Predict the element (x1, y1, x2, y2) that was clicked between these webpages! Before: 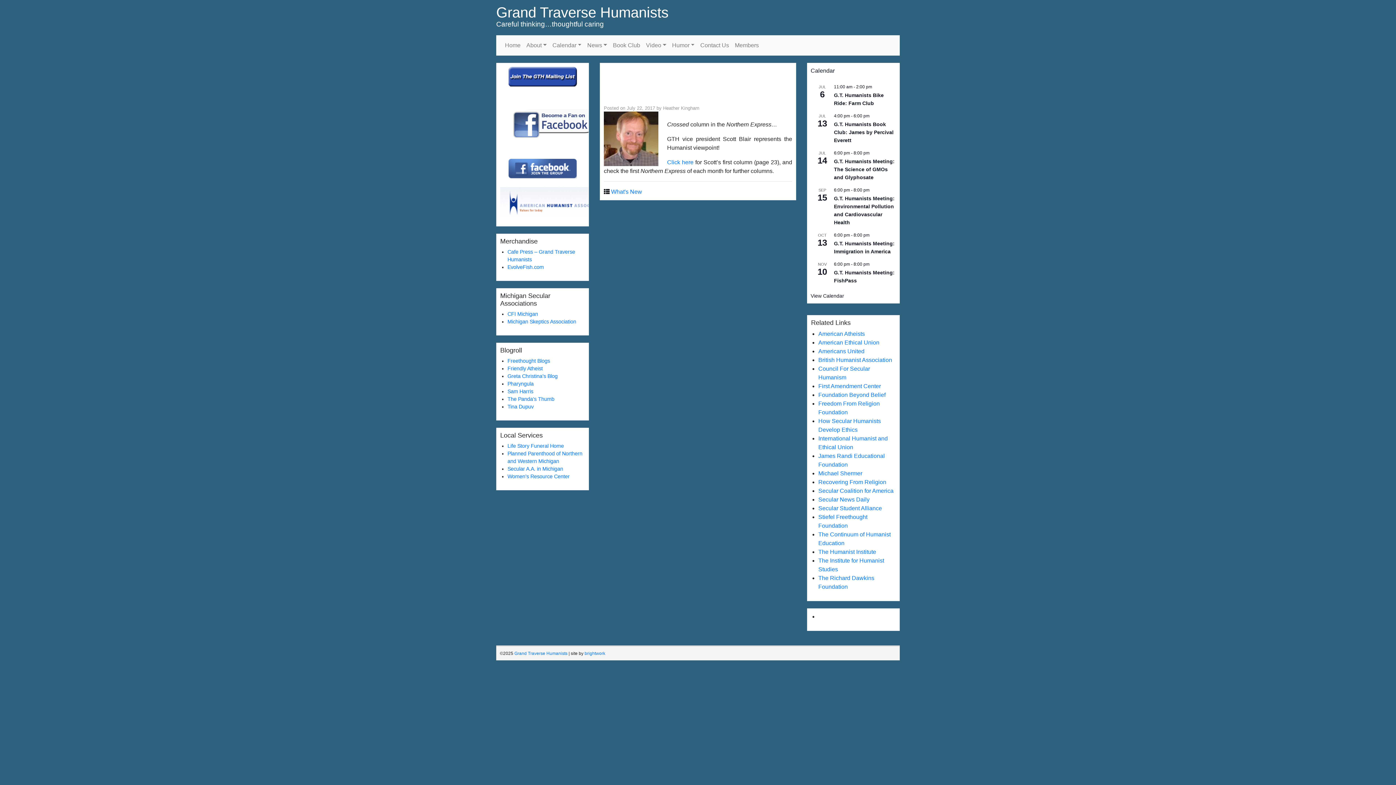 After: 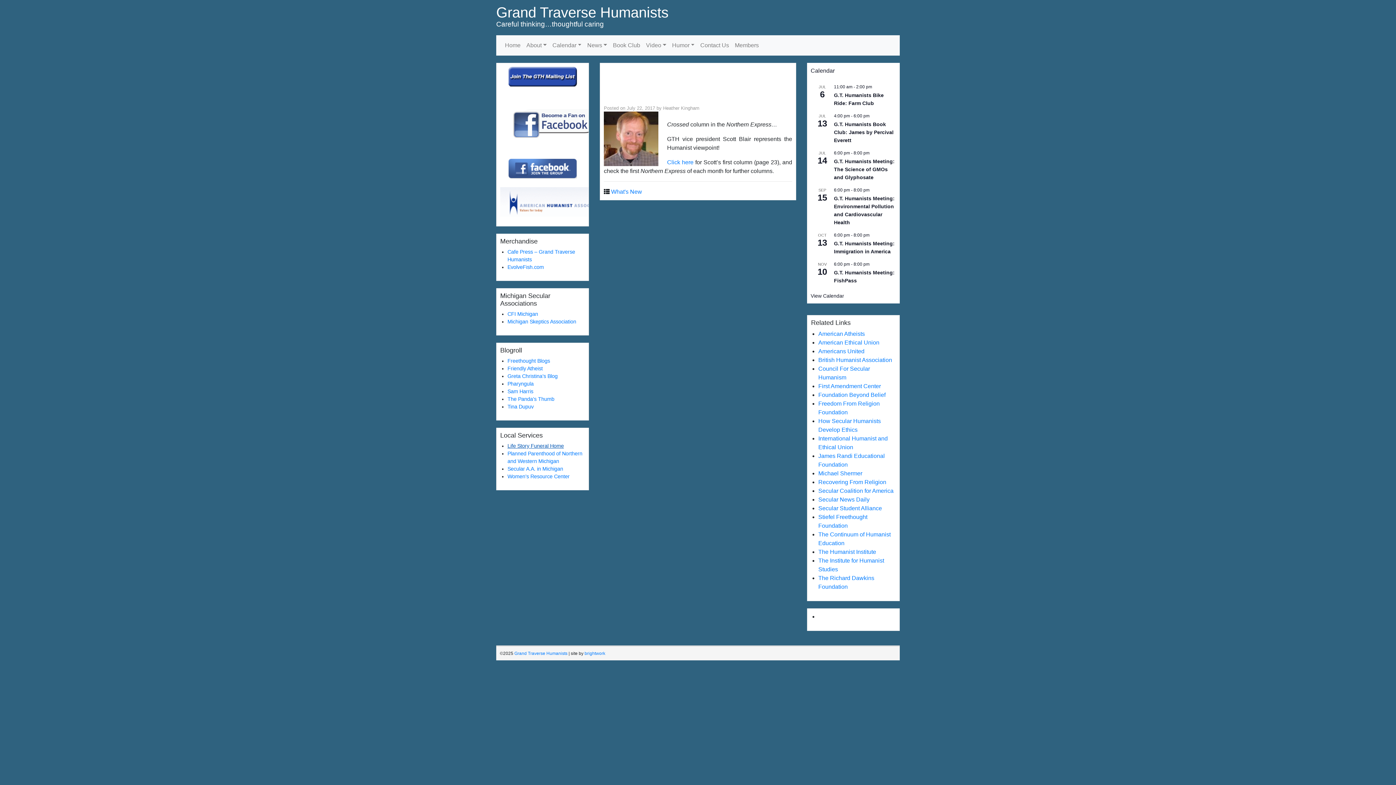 Action: label: Life Story Funeral Home bbox: (507, 443, 564, 449)